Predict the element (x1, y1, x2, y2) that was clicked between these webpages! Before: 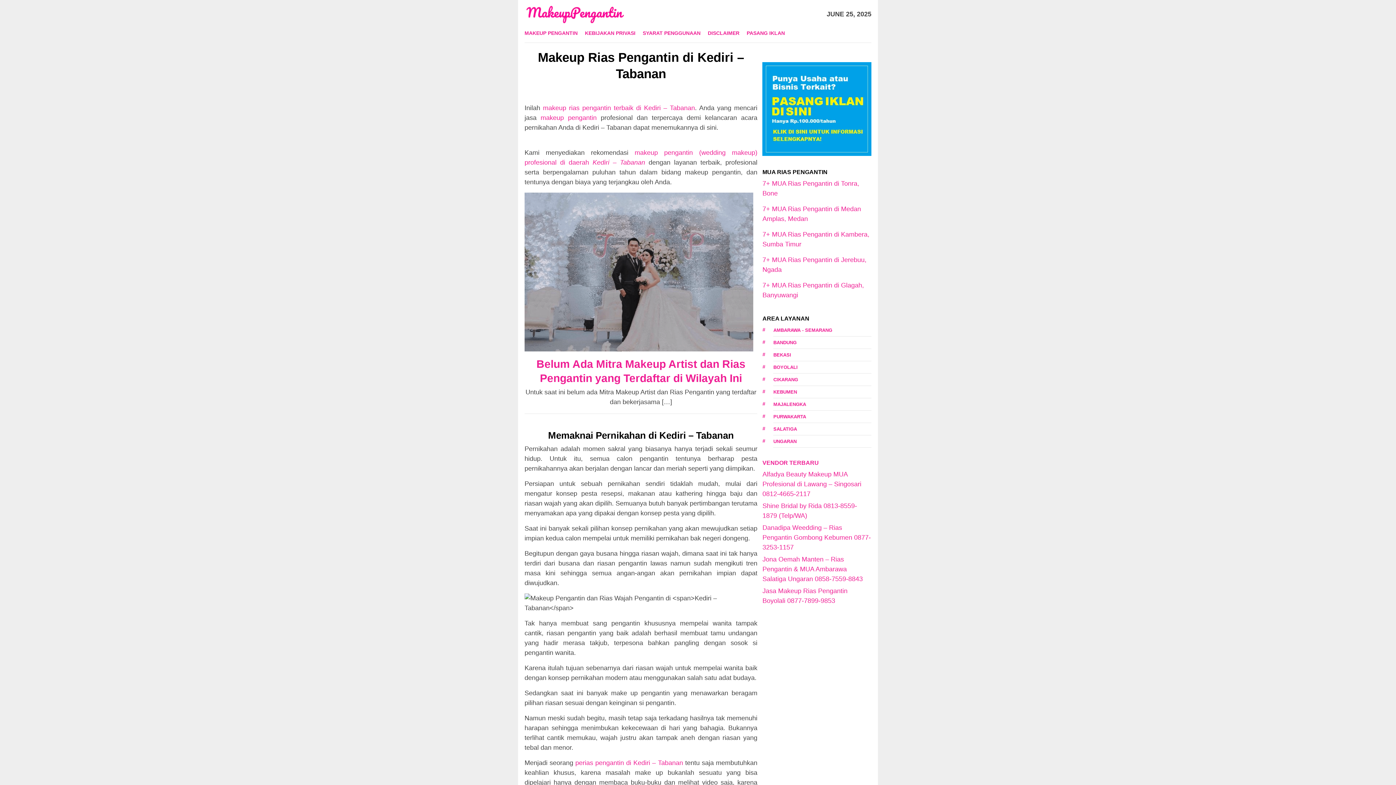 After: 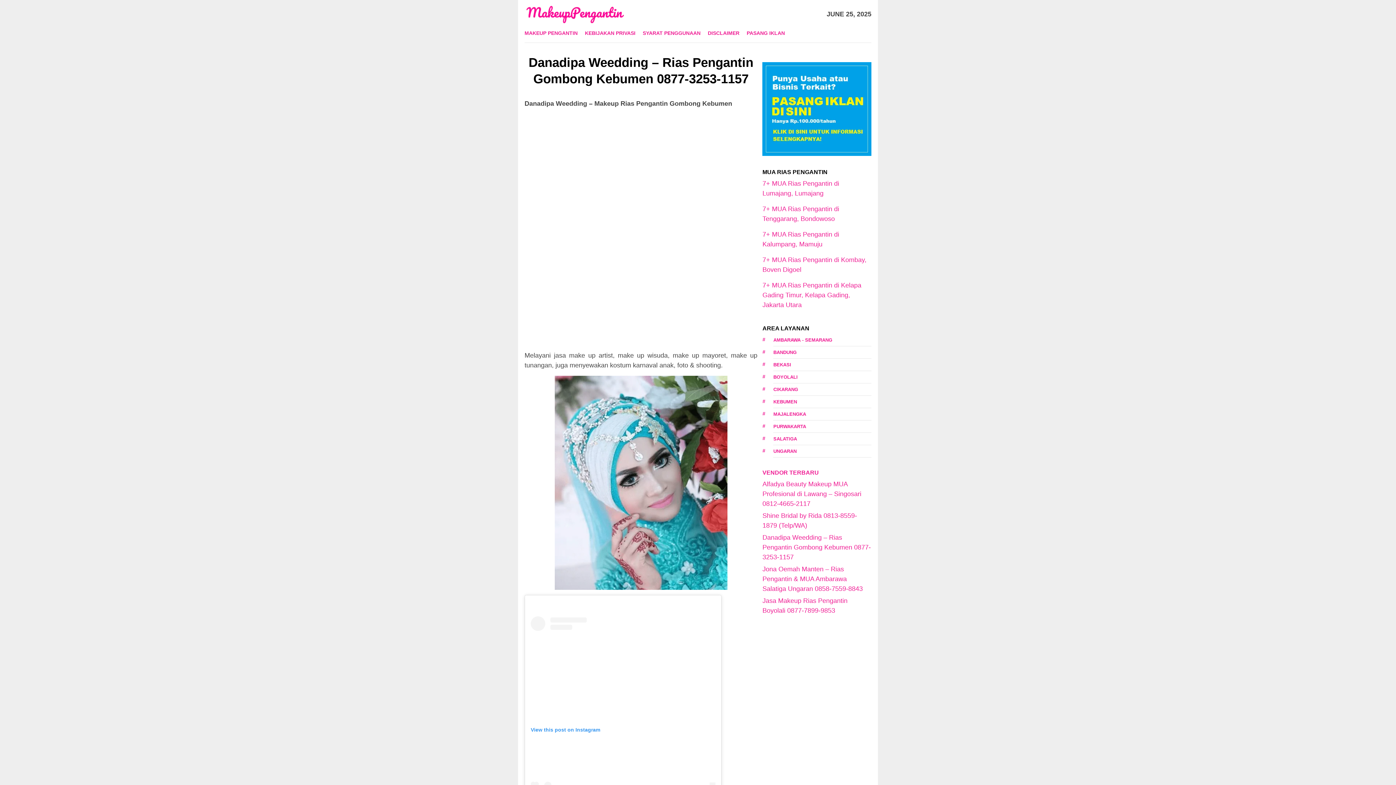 Action: bbox: (762, 523, 871, 552) label: Danadipa Weedding – Rias Pengantin Gombong Kebumen 0877-3253-1157